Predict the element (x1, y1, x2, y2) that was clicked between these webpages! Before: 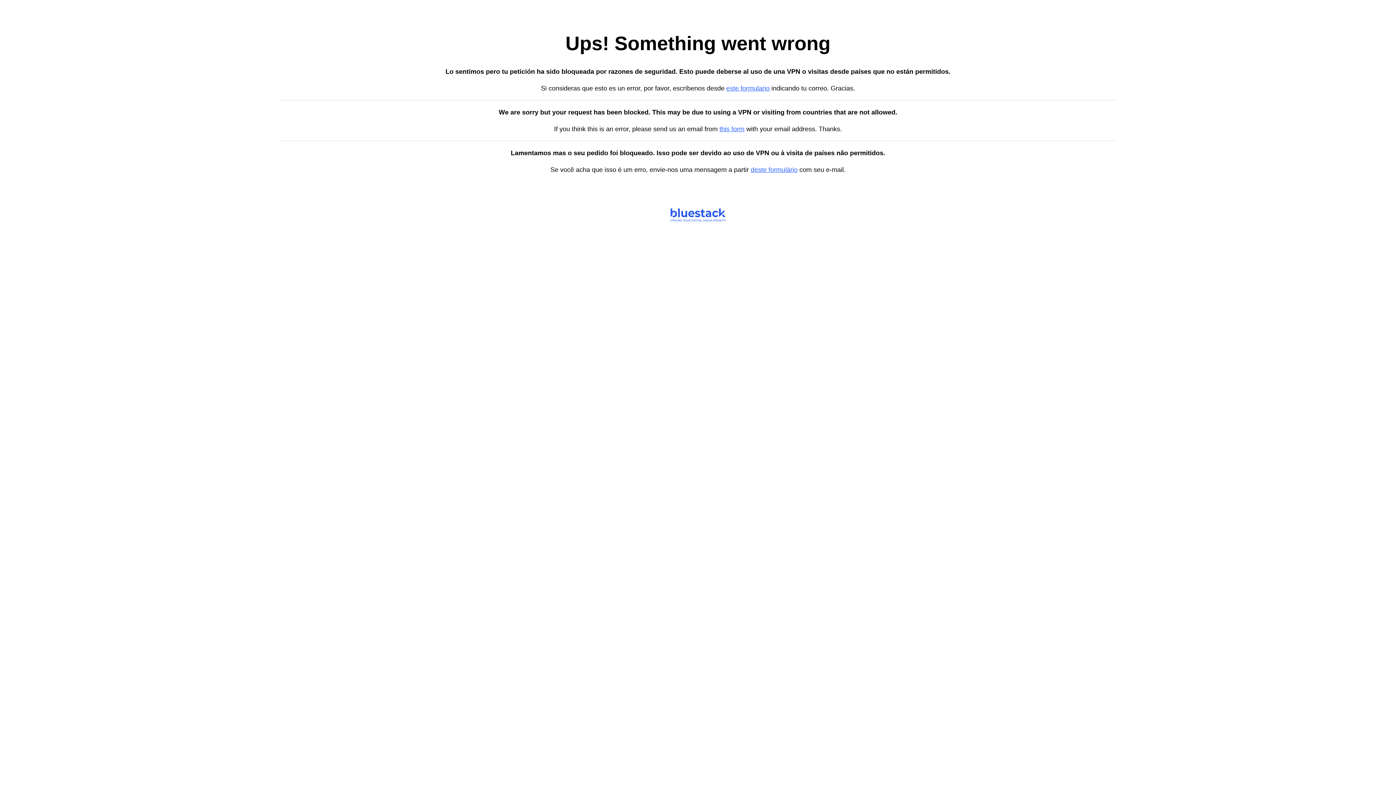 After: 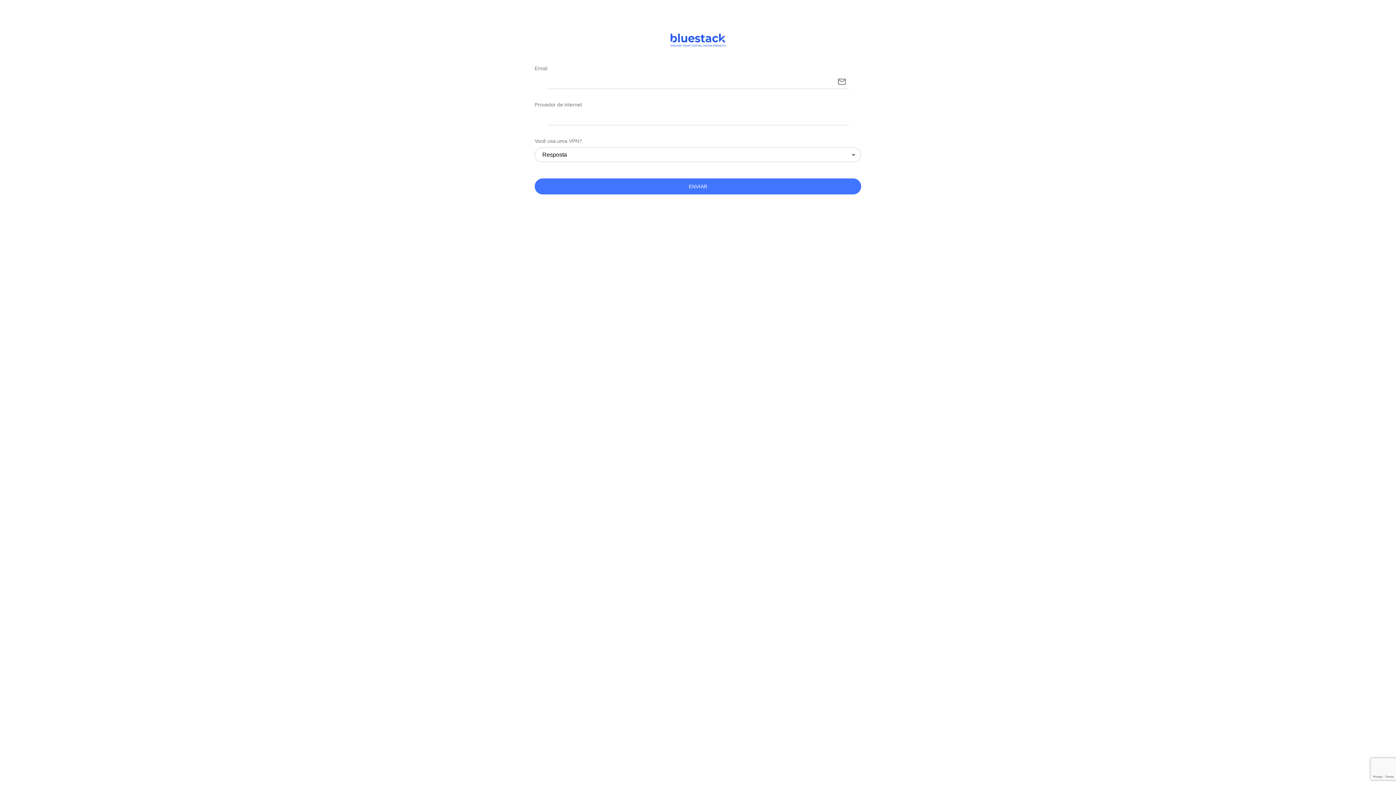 Action: label: deste formulário bbox: (750, 166, 797, 173)